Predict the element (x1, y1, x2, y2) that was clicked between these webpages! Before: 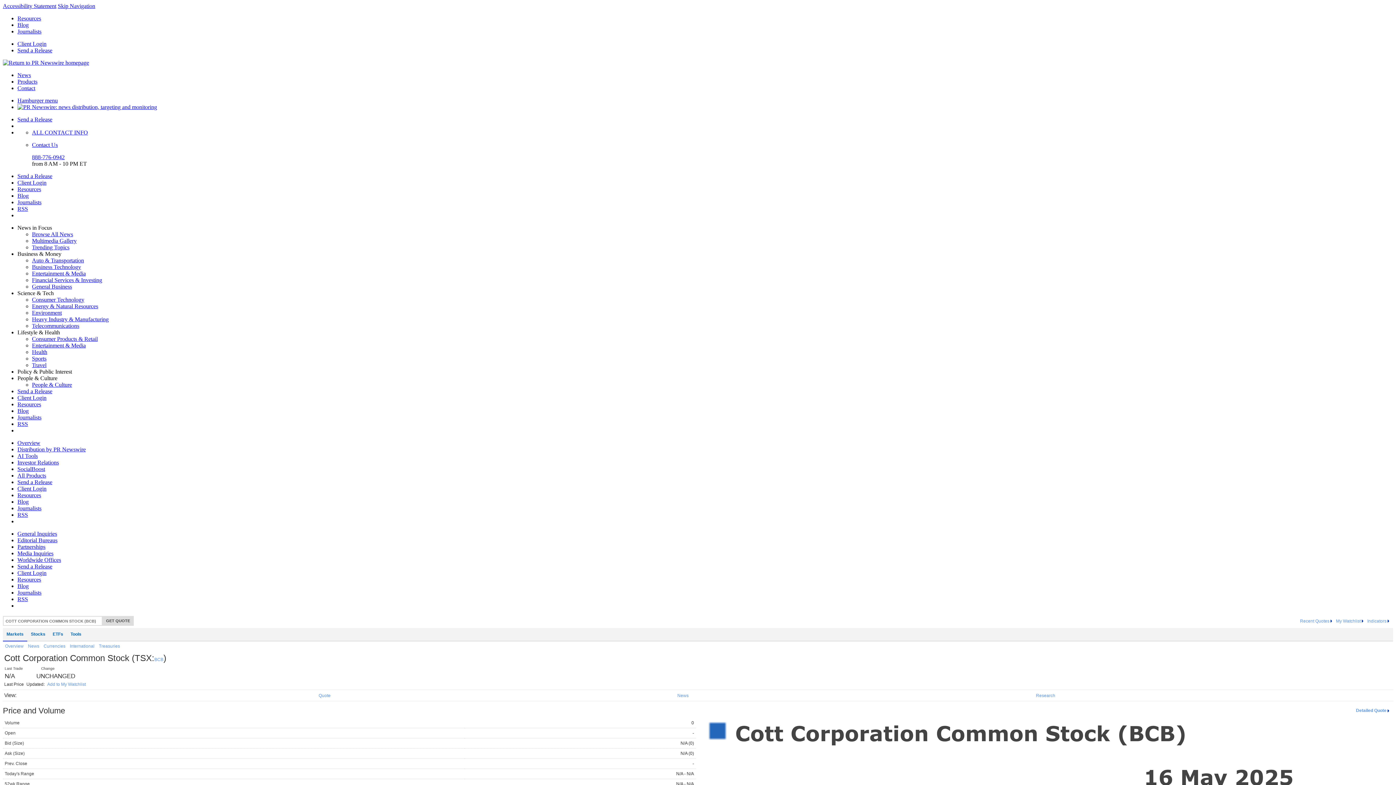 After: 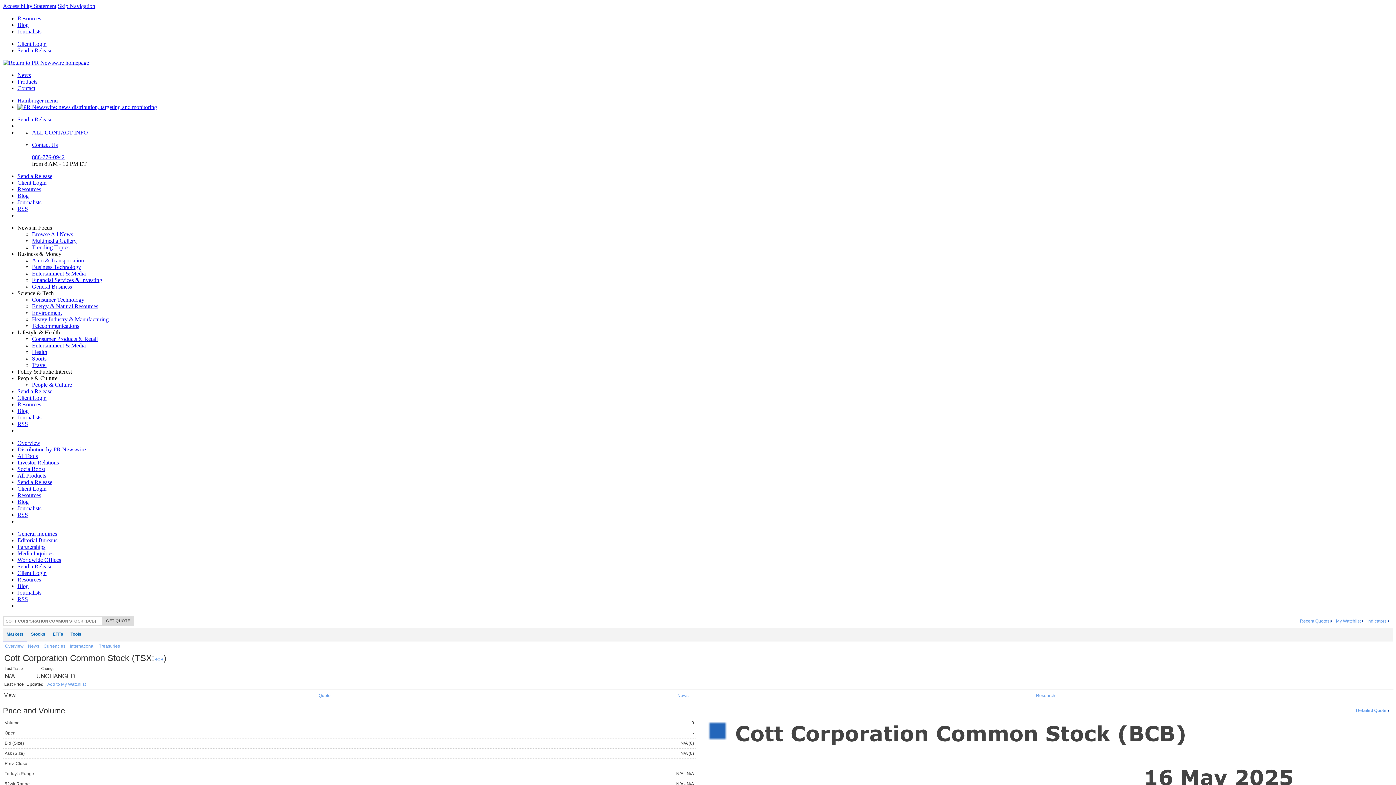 Action: bbox: (17, 512, 28, 518) label: RSS